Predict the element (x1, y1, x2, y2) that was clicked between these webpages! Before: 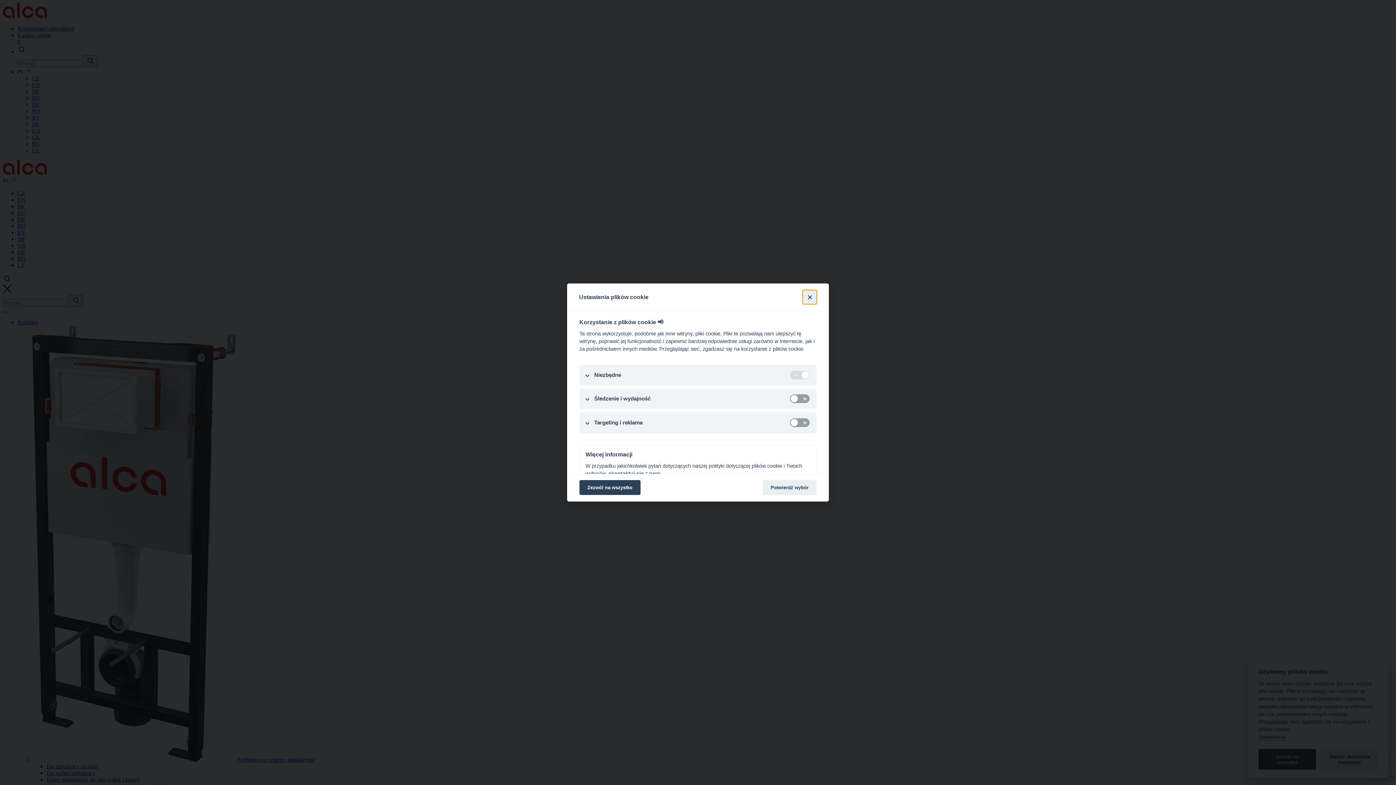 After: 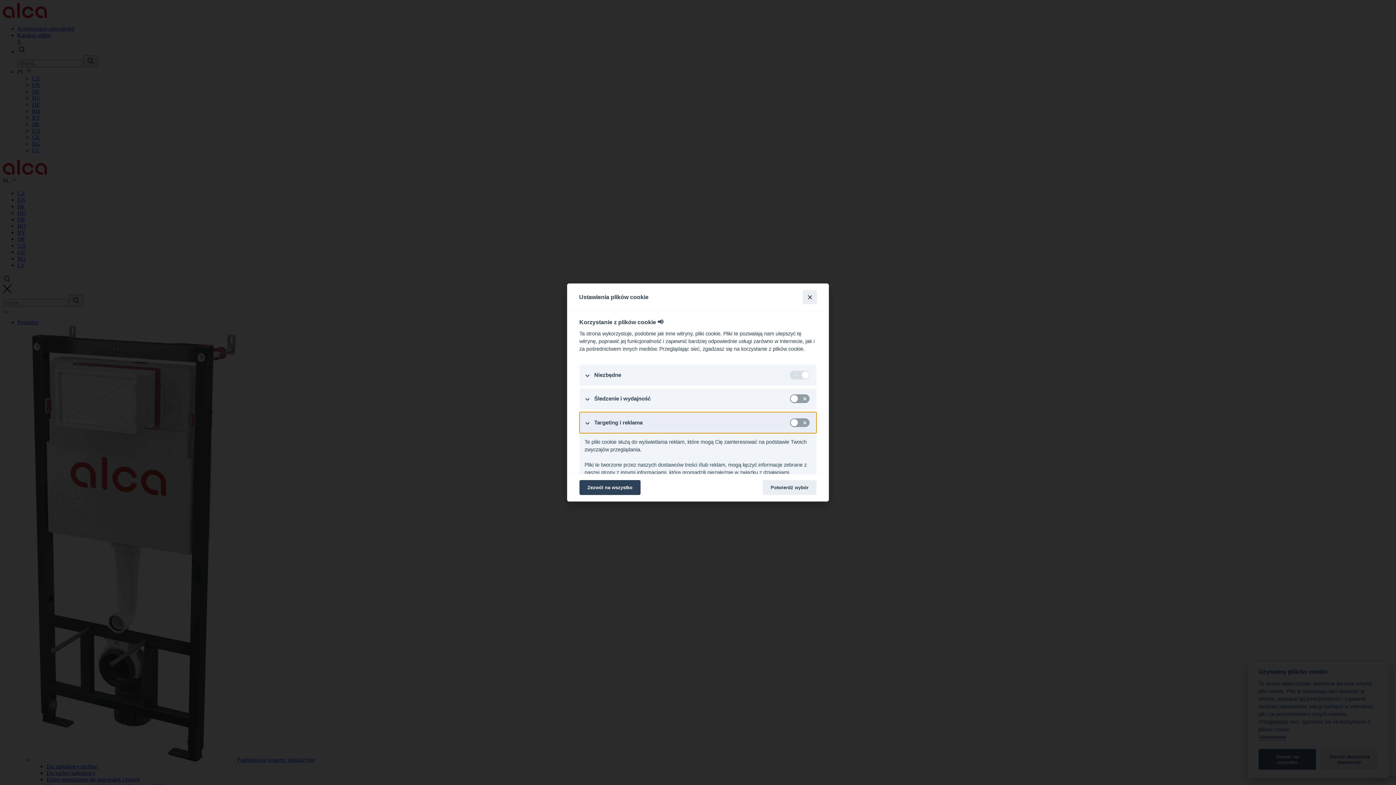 Action: label: Targeting i reklama bbox: (579, 412, 816, 433)